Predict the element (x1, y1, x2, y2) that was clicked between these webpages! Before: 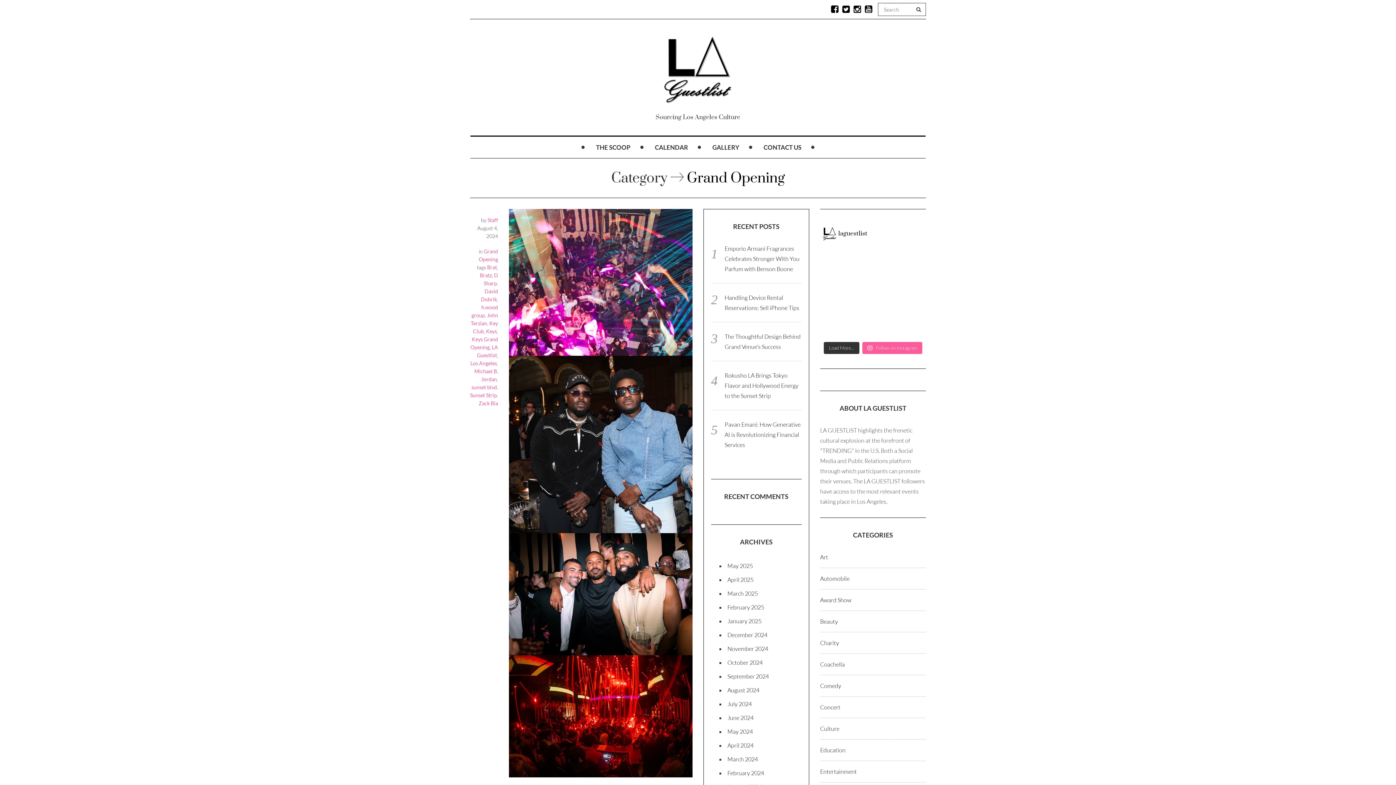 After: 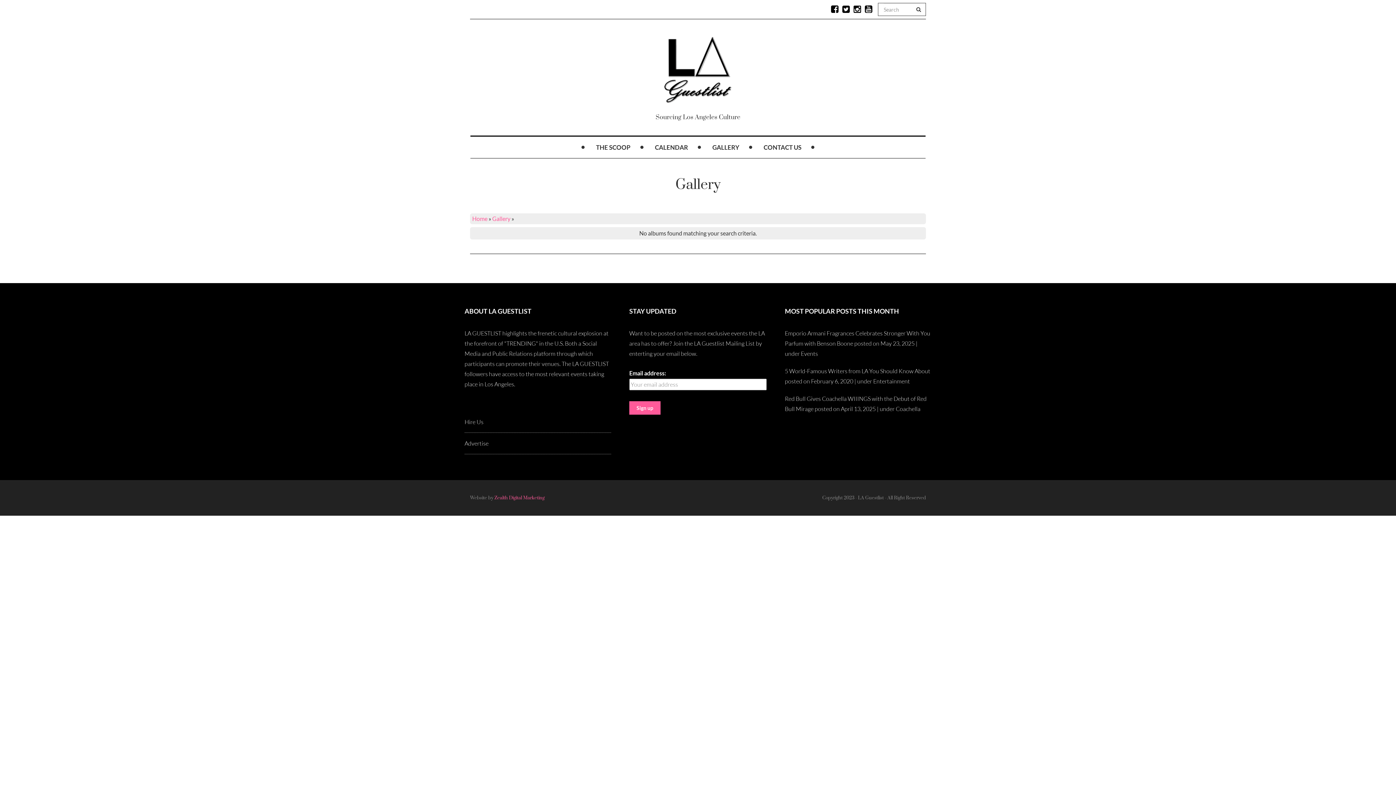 Action: label: GALLERY bbox: (701, 136, 750, 158)